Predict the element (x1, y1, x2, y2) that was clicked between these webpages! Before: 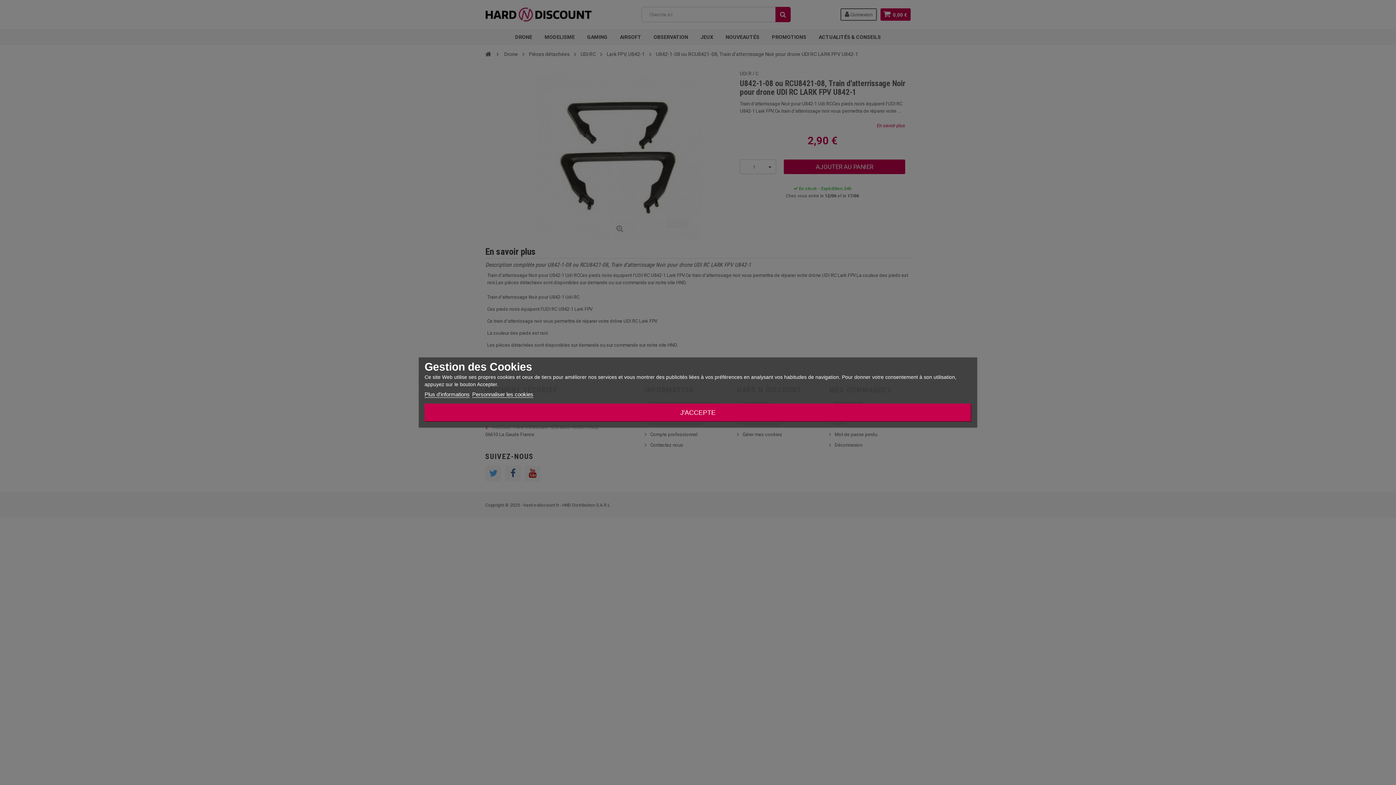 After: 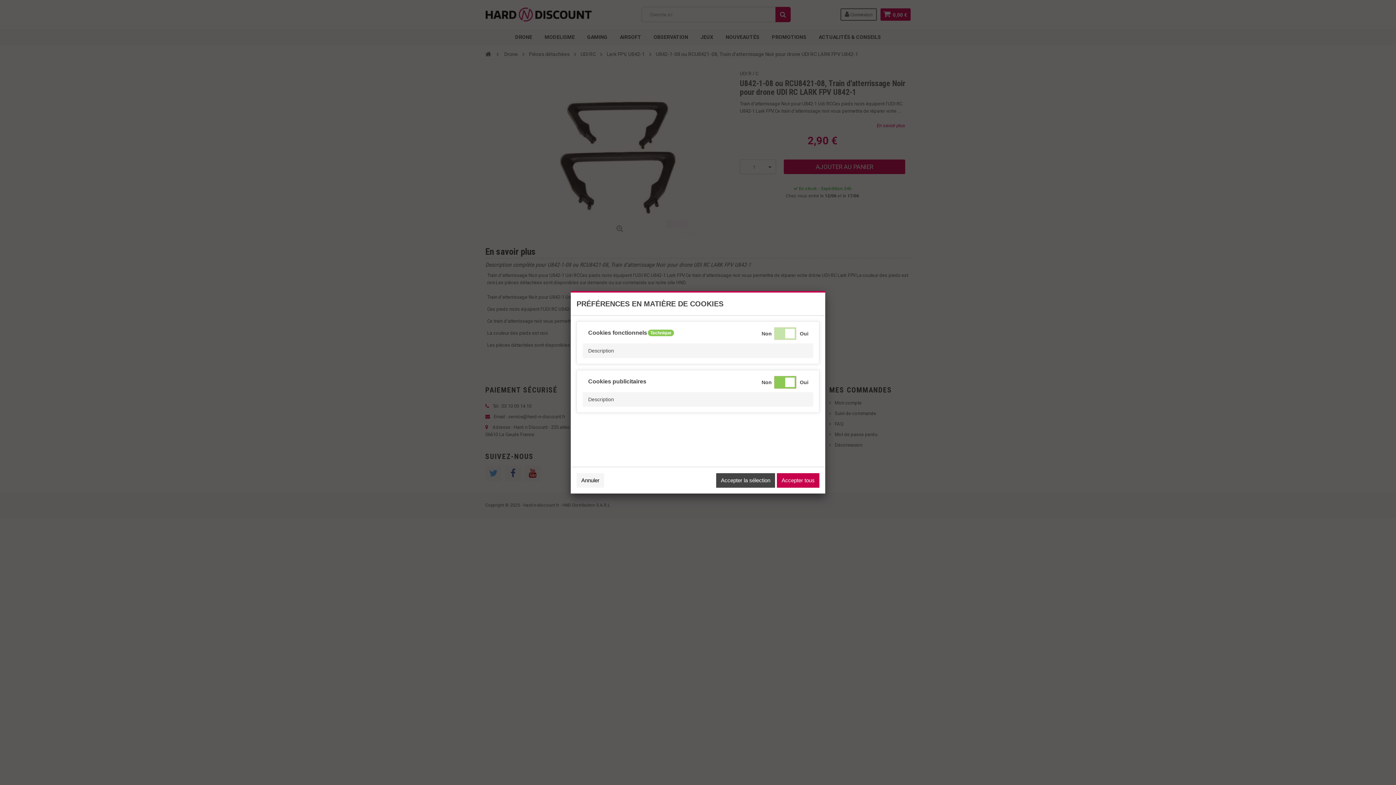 Action: bbox: (472, 391, 533, 398) label: Personnaliser les cookies